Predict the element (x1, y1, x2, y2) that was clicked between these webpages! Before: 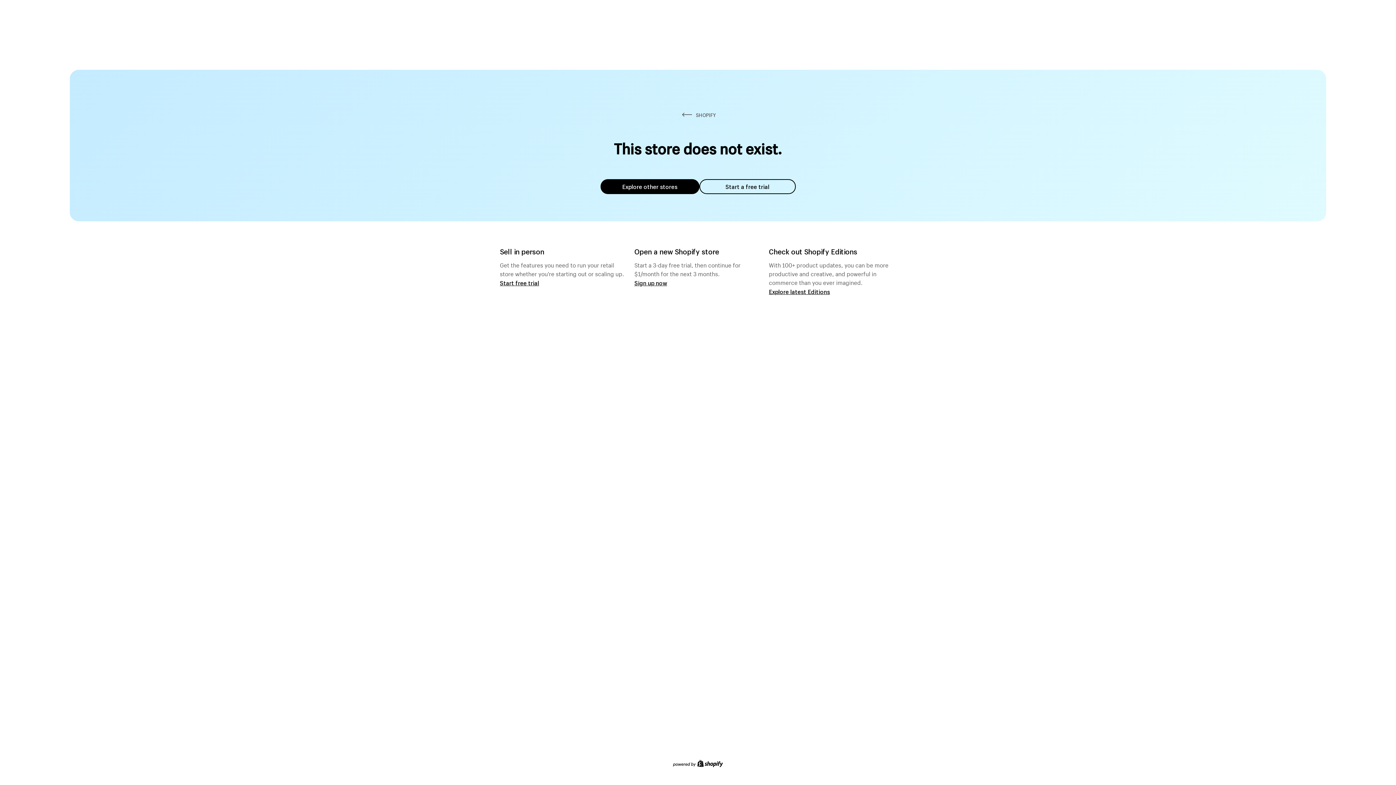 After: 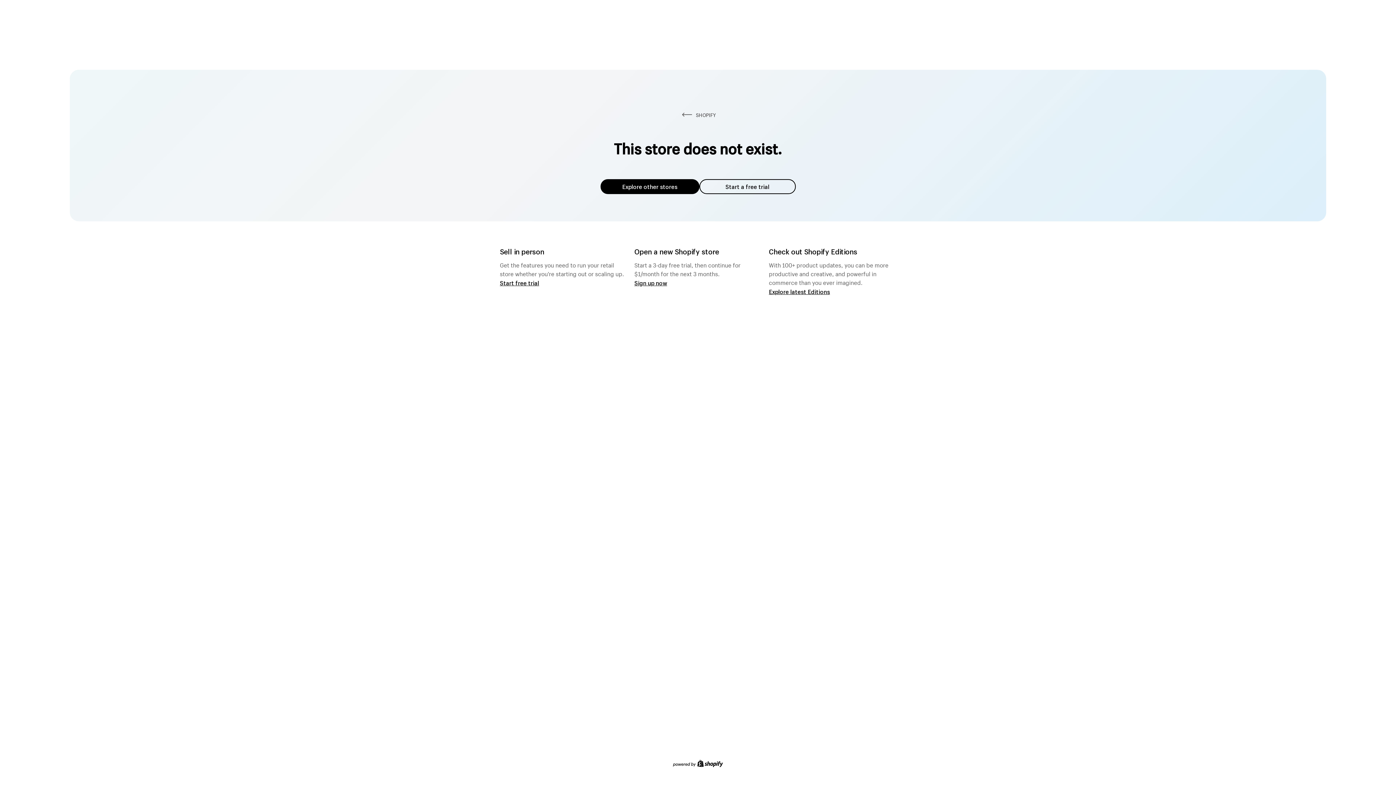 Action: bbox: (600, 179, 699, 194) label: Explore other stores